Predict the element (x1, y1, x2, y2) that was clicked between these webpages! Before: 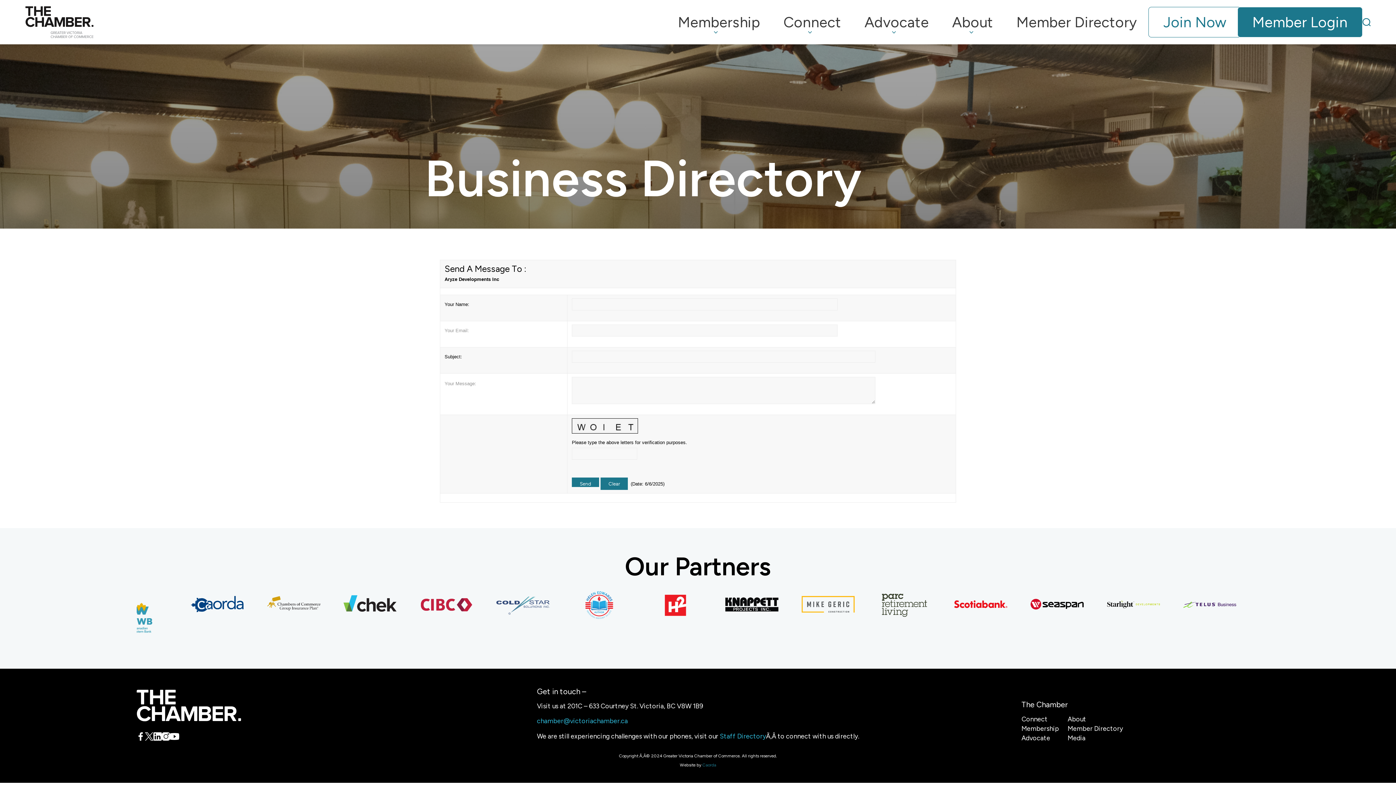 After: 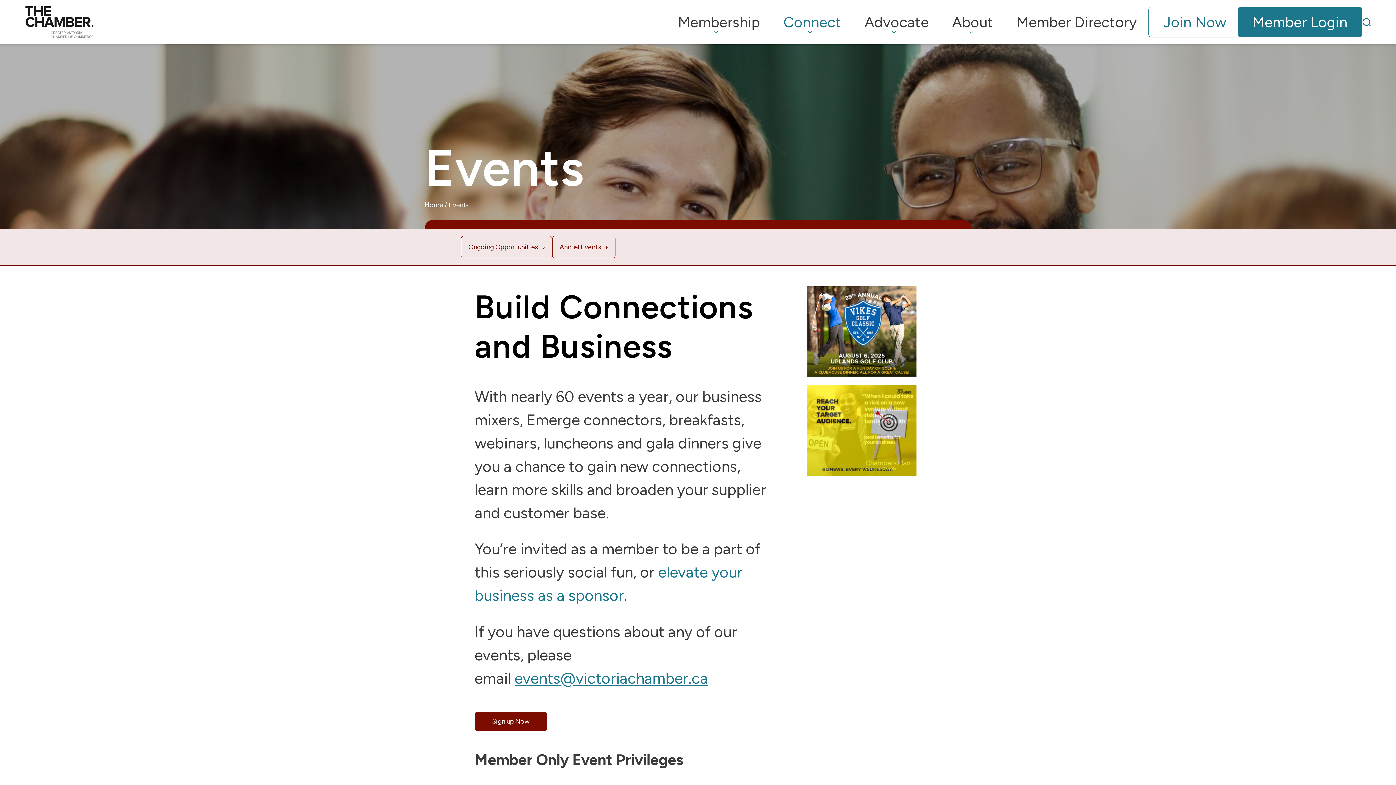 Action: label: Connect bbox: (1021, 714, 1067, 724)